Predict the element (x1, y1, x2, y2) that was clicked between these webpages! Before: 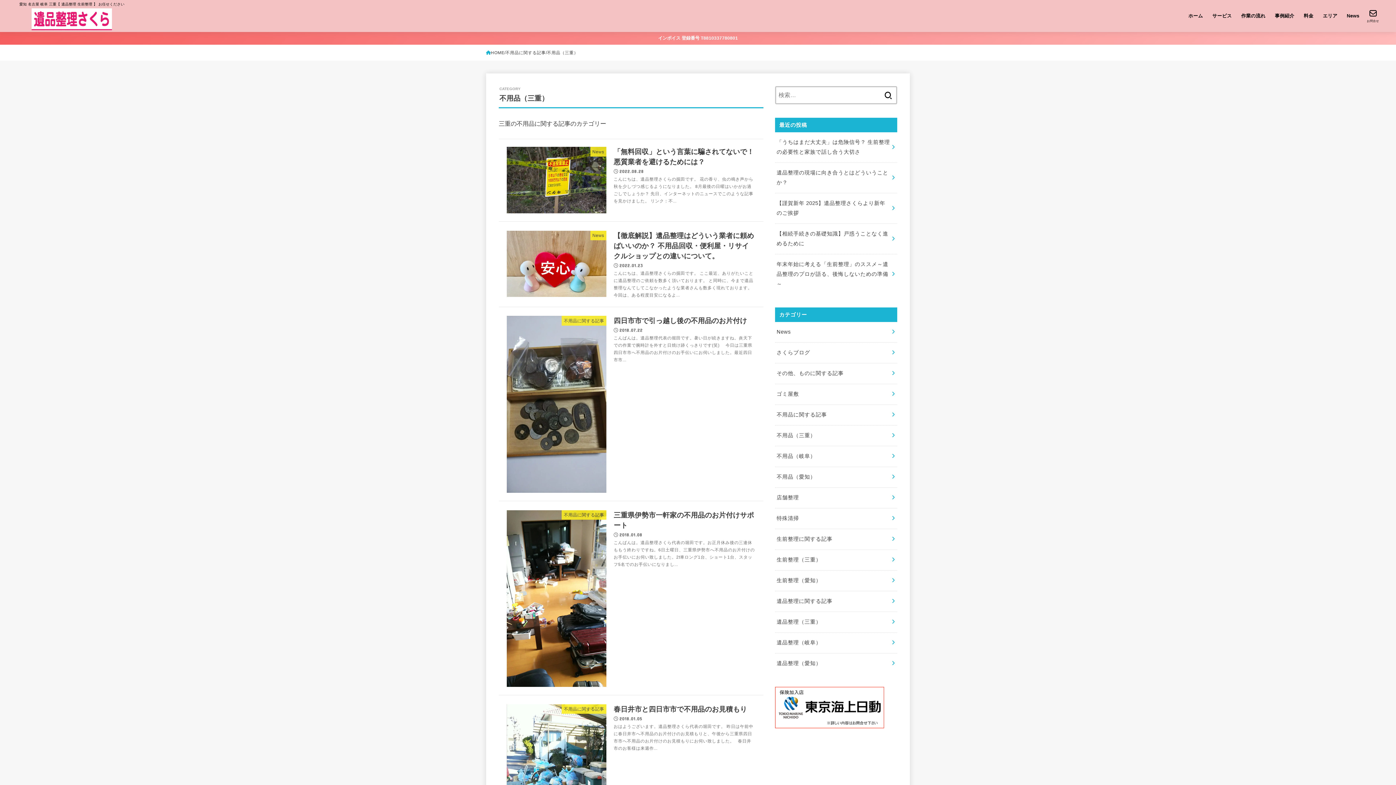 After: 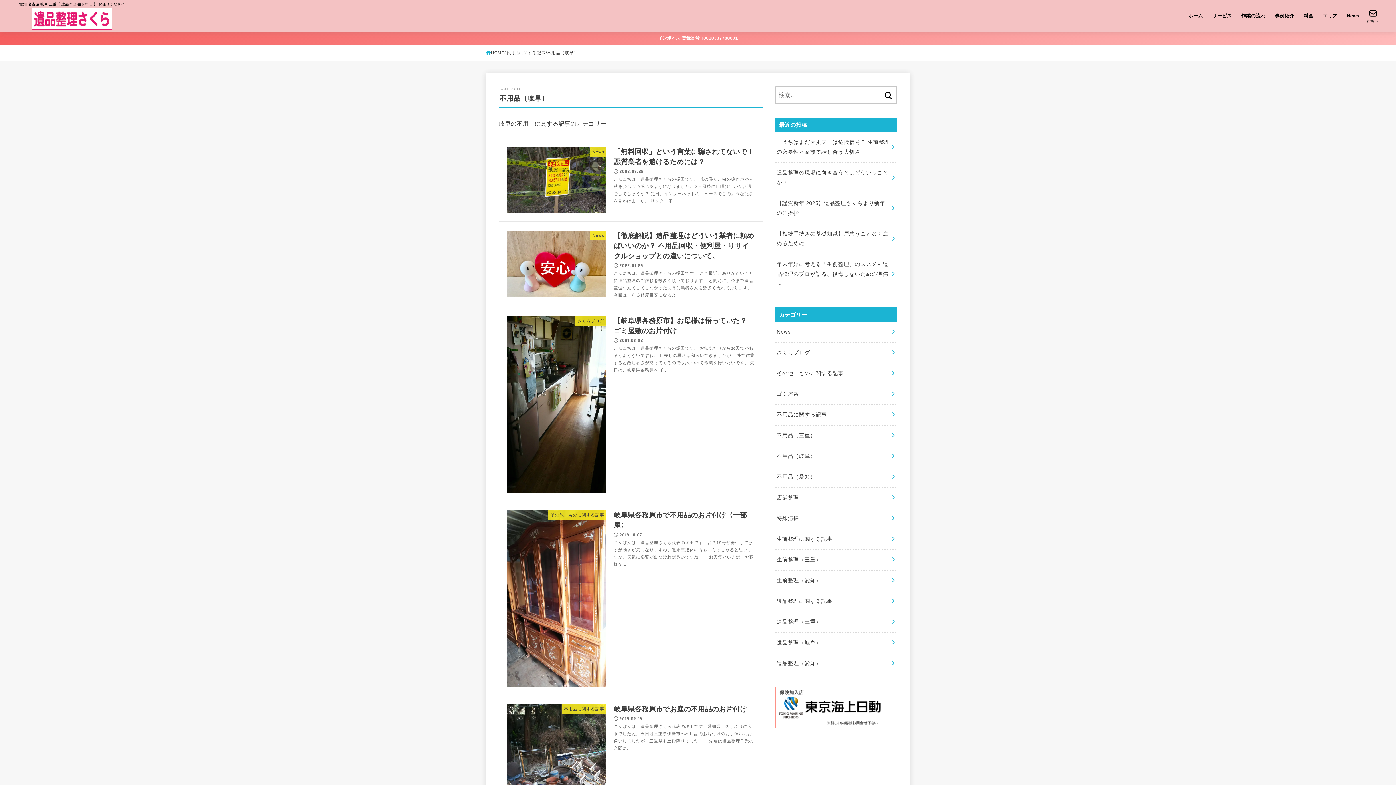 Action: label: 不用品（岐阜） bbox: (775, 446, 897, 466)